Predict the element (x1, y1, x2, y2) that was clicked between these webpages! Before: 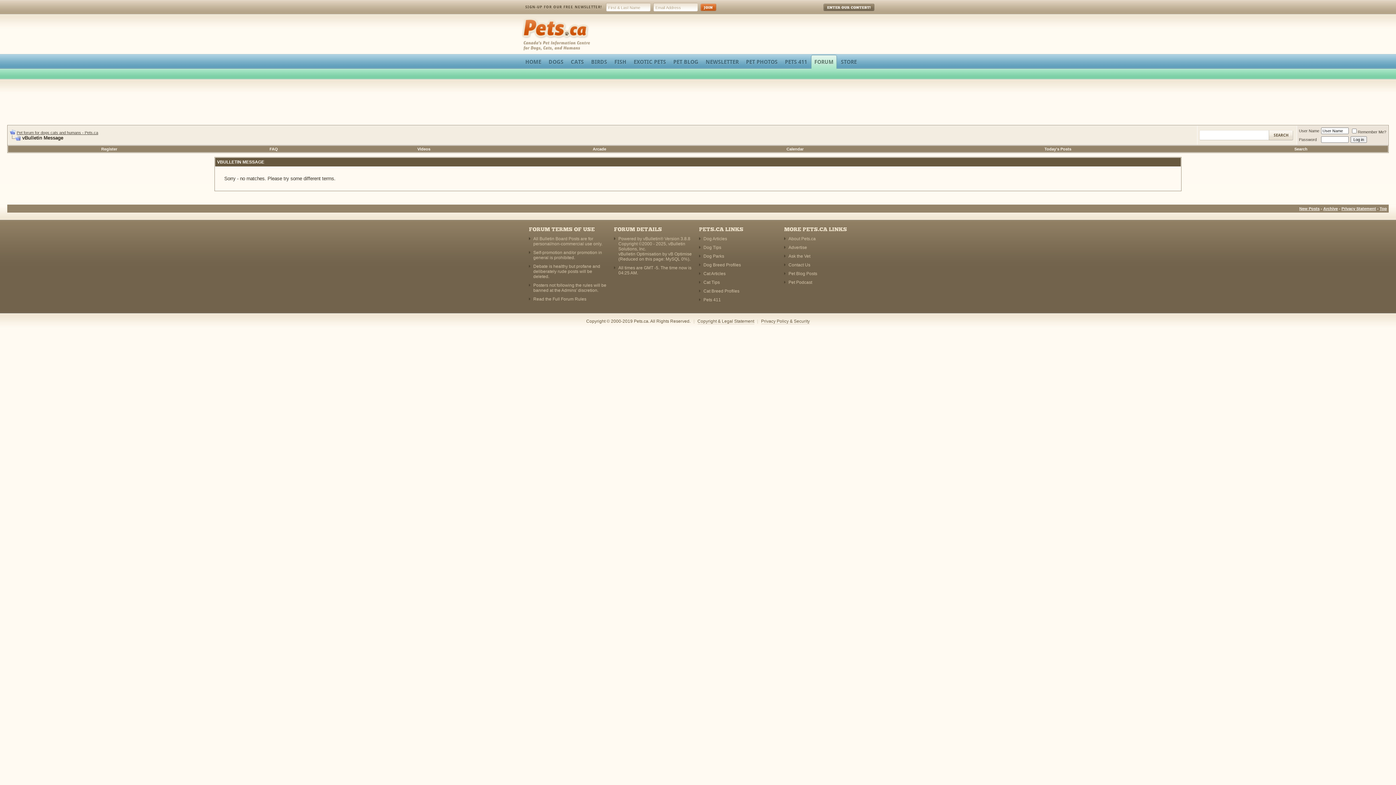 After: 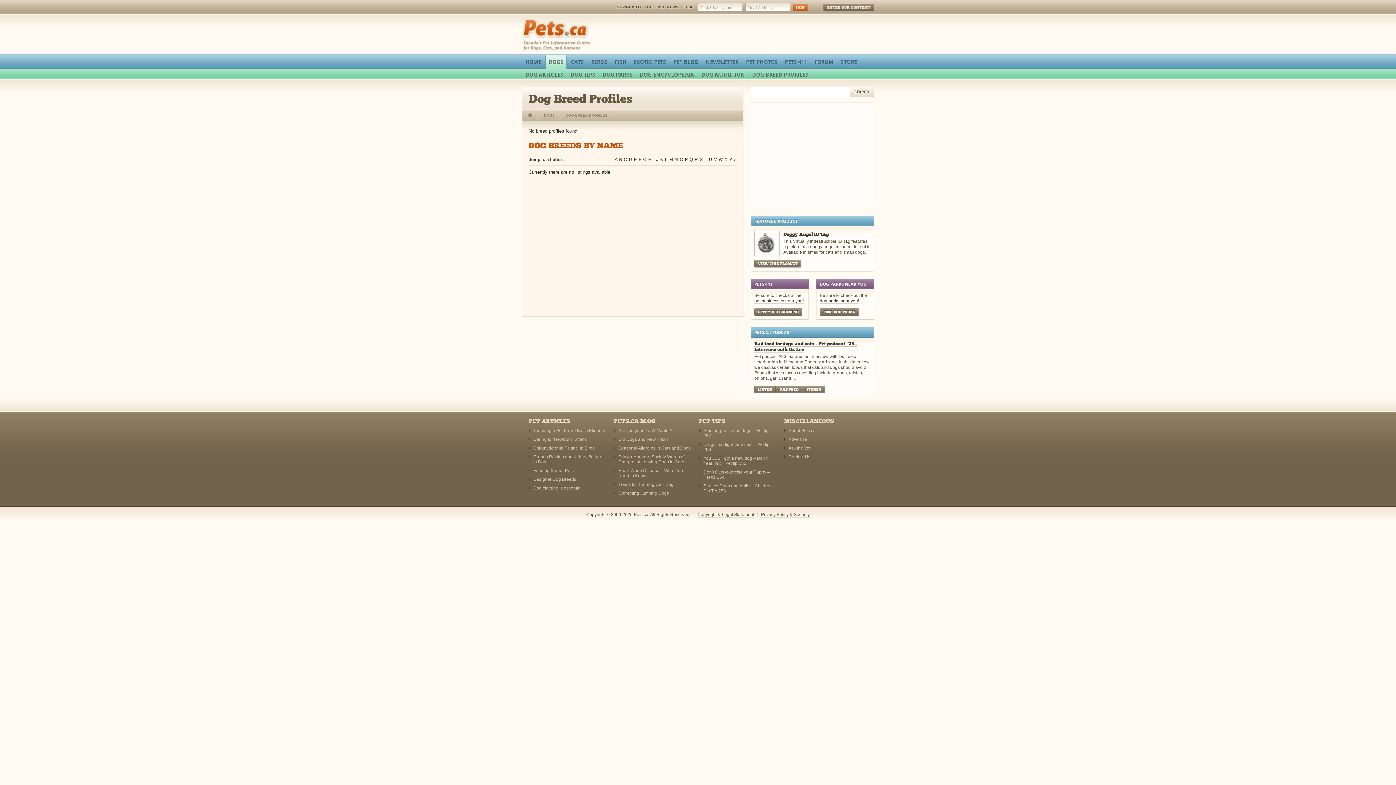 Action: bbox: (703, 262, 741, 267) label: Dog Breed Profiles